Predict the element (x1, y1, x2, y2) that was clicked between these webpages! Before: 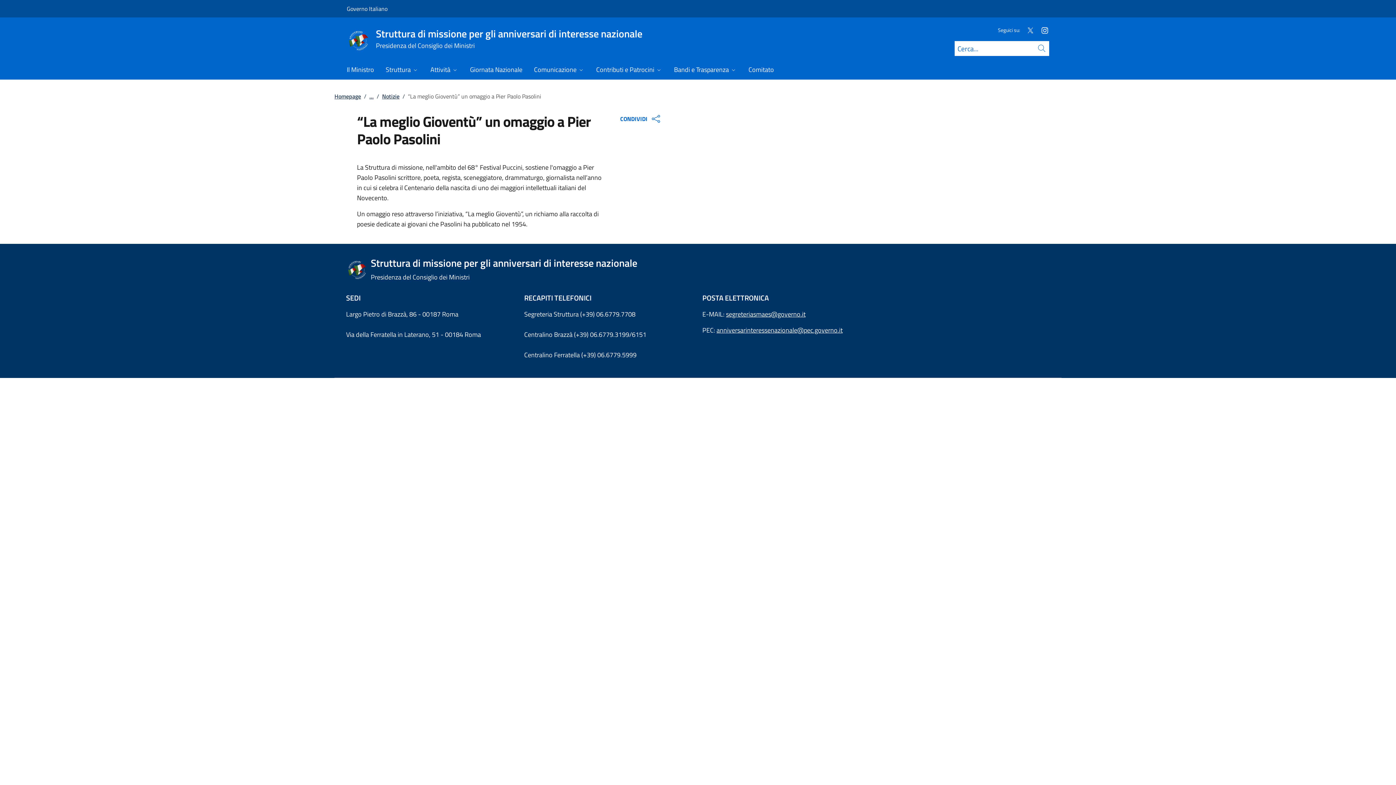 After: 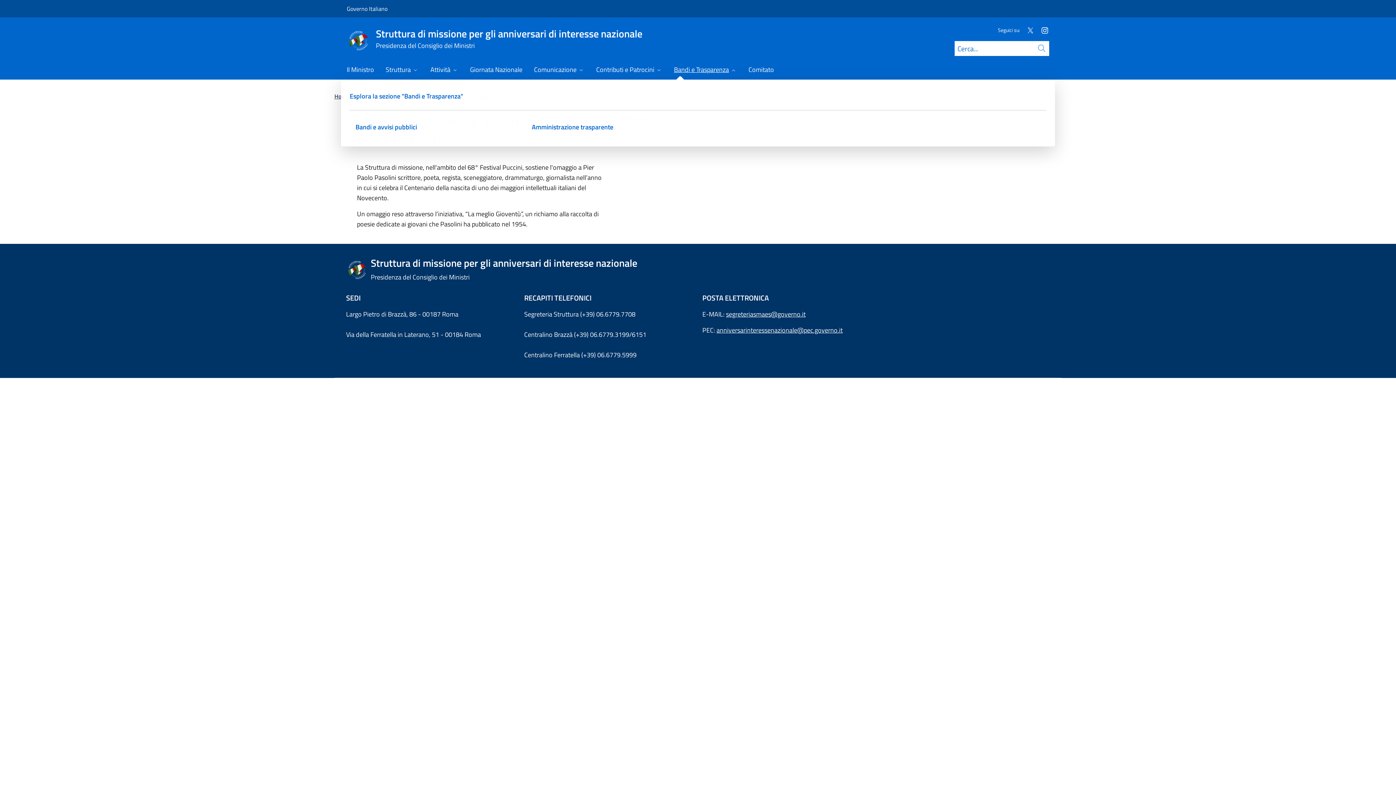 Action: bbox: (668, 61, 742, 79) label: Bandi e Trasparenza